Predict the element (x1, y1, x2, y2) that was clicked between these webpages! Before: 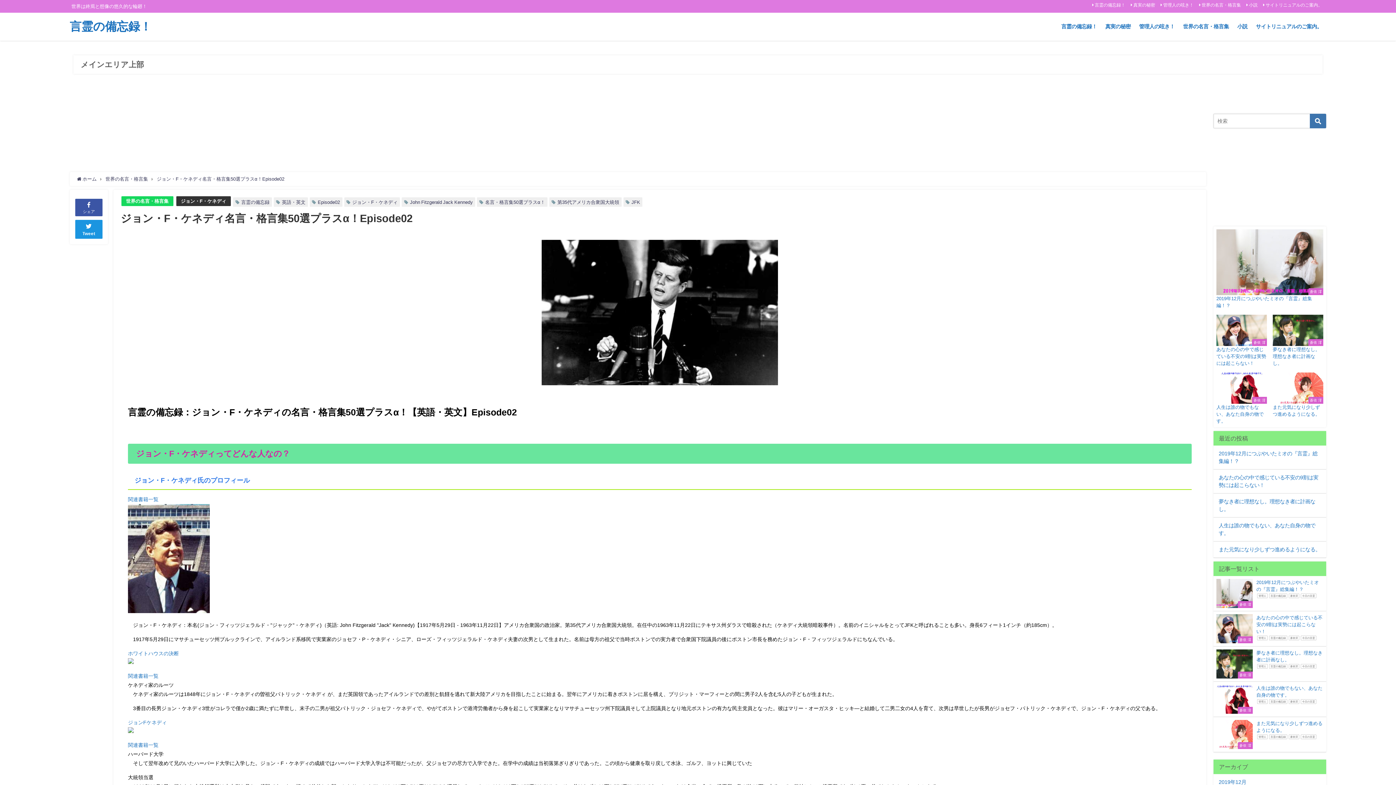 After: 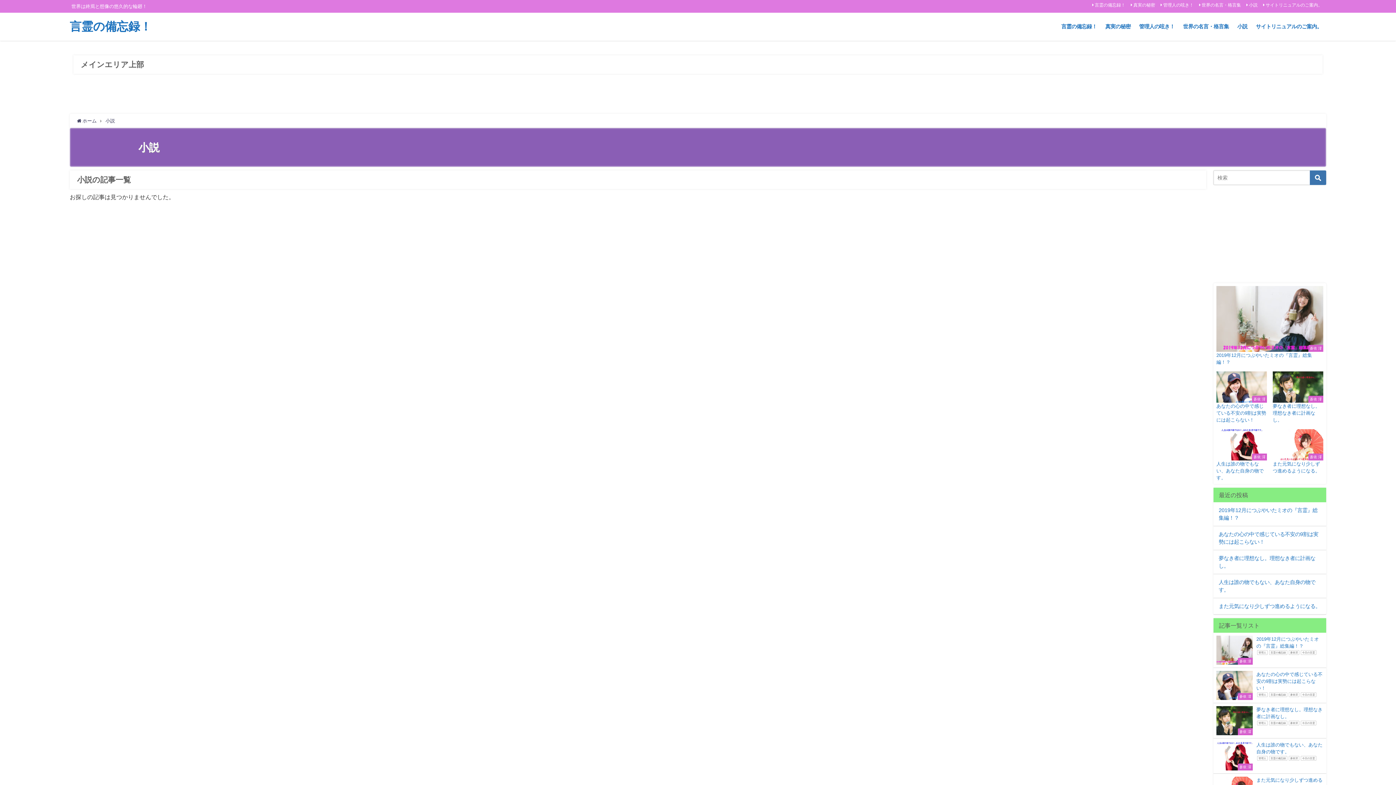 Action: bbox: (1245, 1, 1259, 8) label: 小説